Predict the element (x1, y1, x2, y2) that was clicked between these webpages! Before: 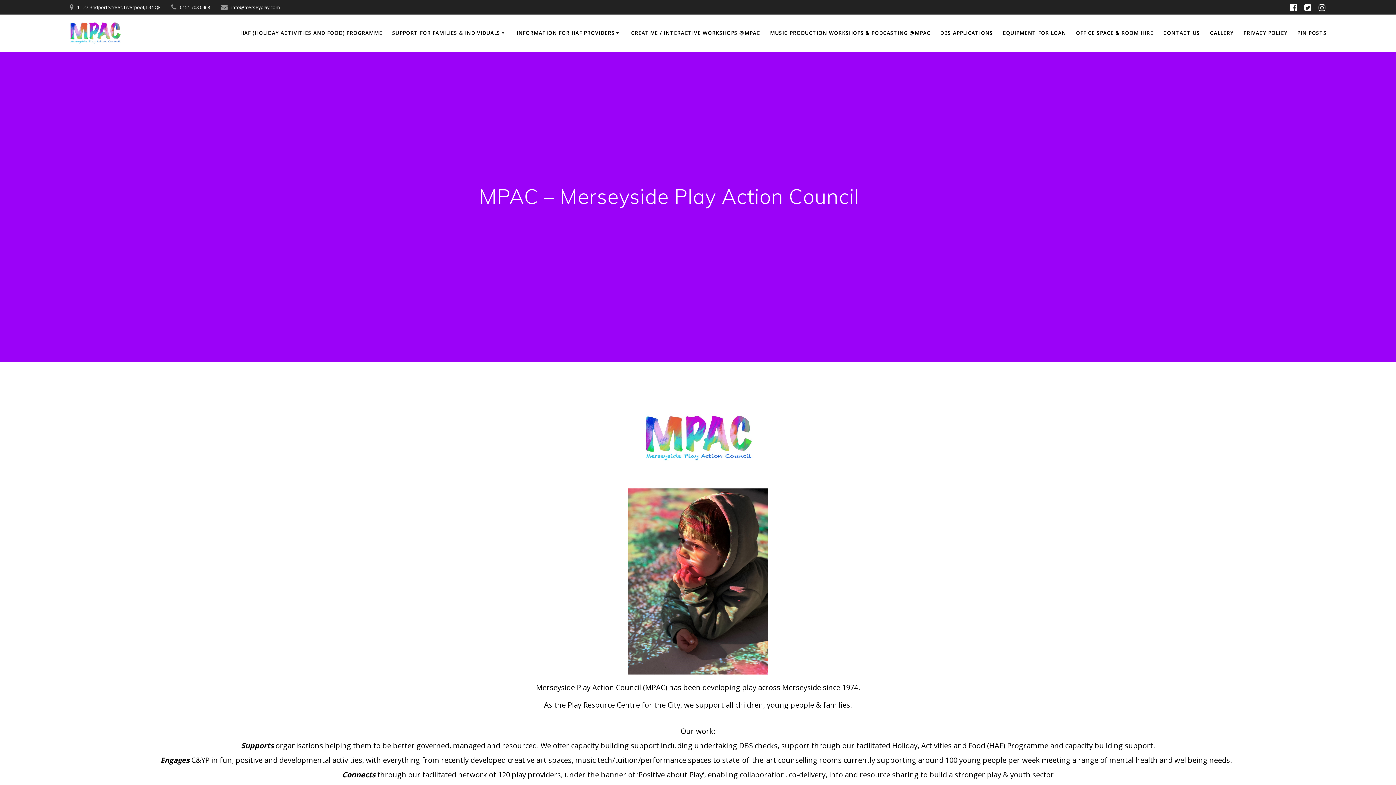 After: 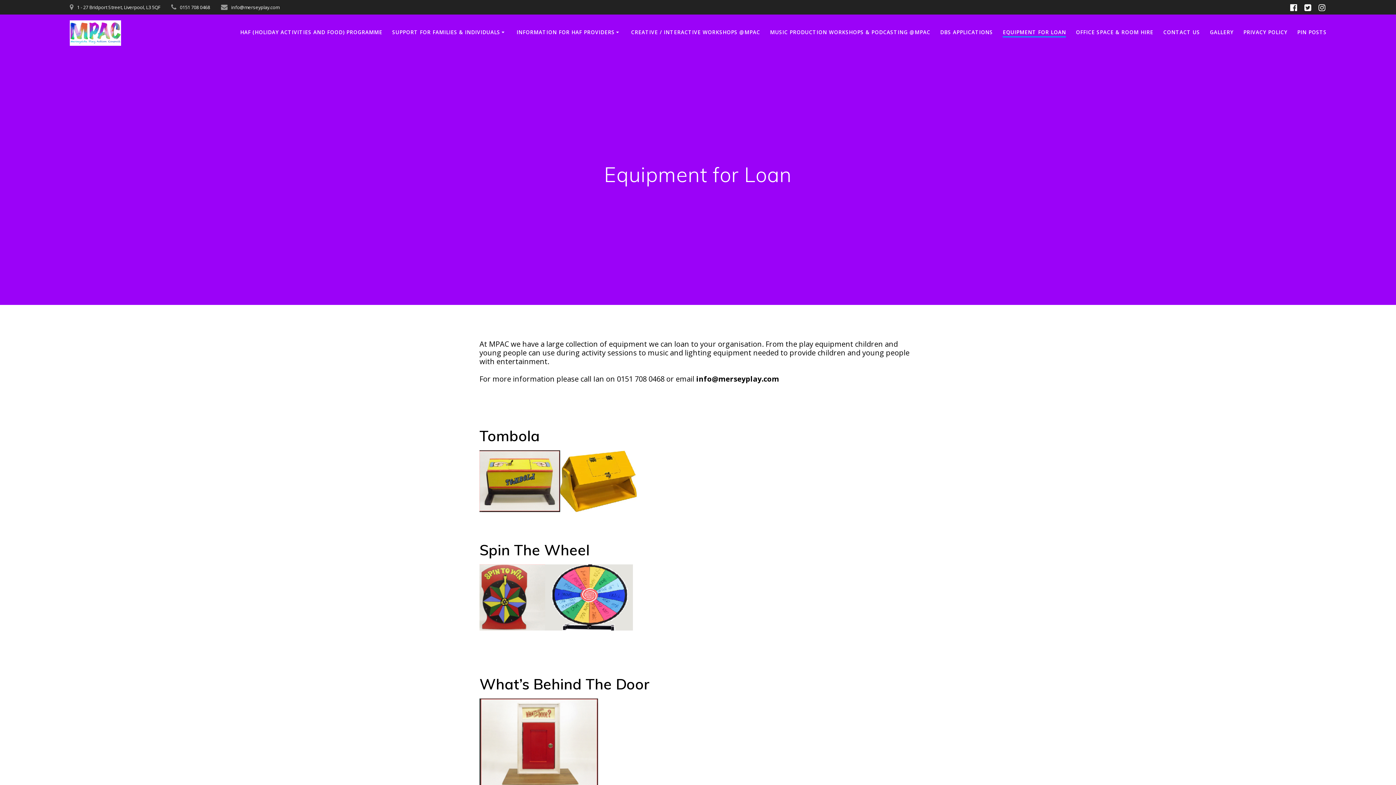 Action: label: EQUIPMENT FOR LOAN bbox: (1003, 29, 1066, 37)